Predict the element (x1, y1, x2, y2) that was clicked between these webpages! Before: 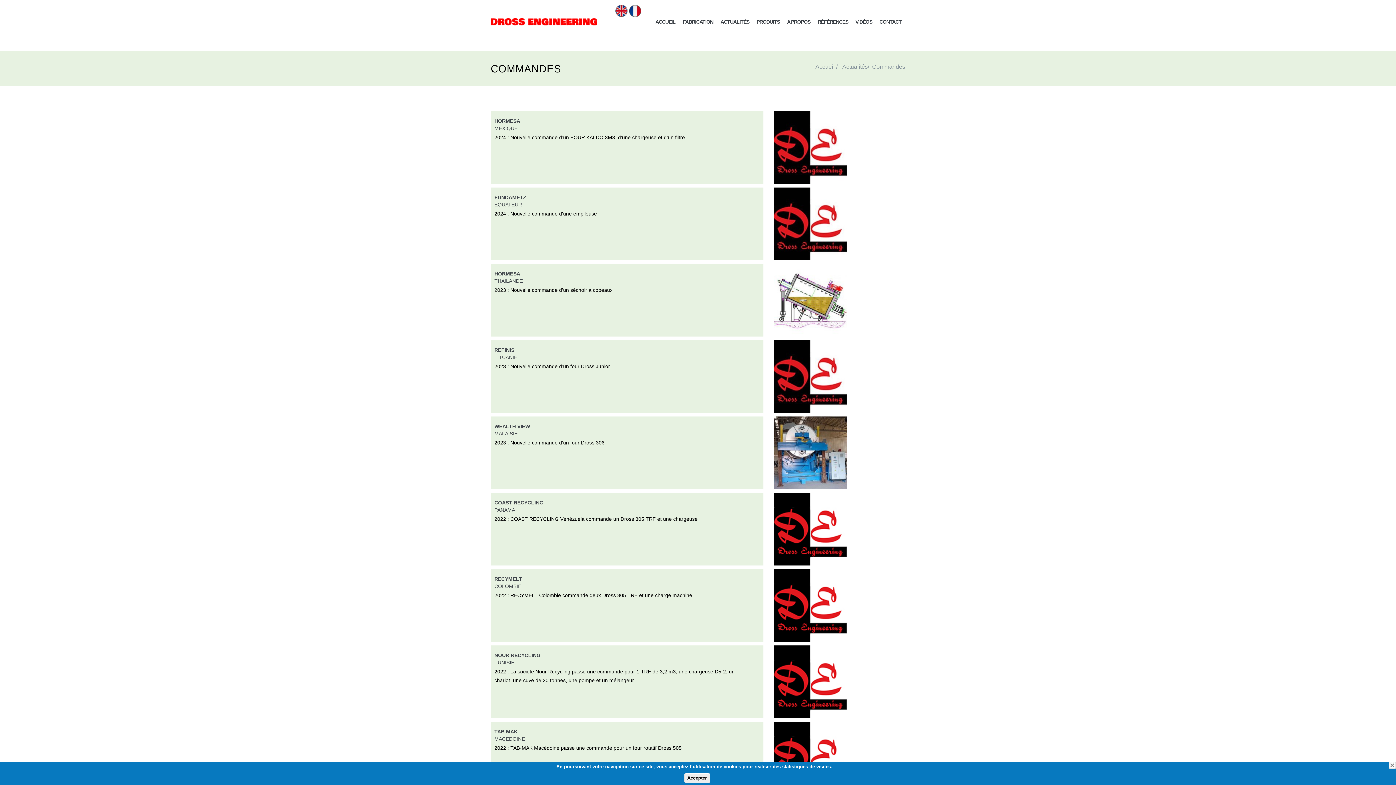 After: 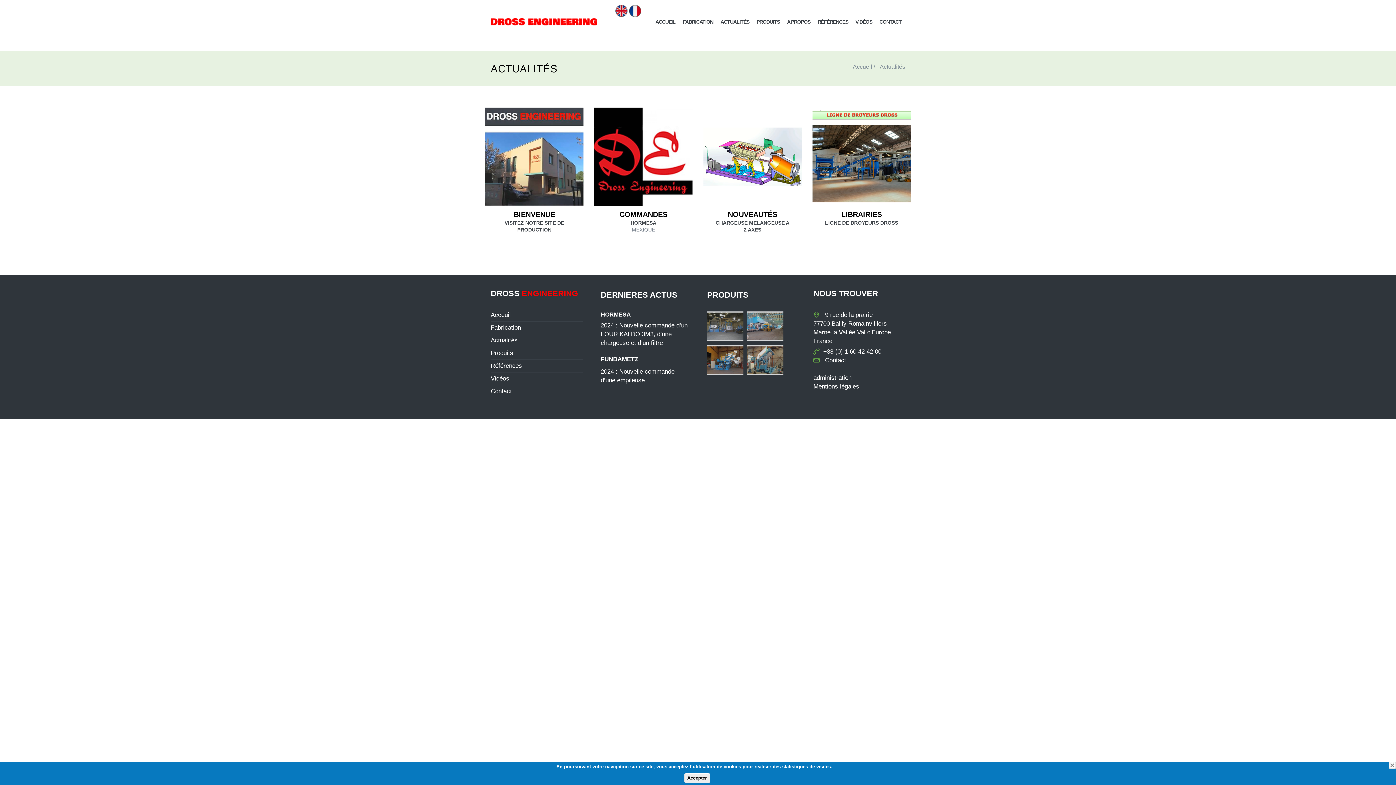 Action: bbox: (717, 0, 753, 36) label: ACTUALITÉS